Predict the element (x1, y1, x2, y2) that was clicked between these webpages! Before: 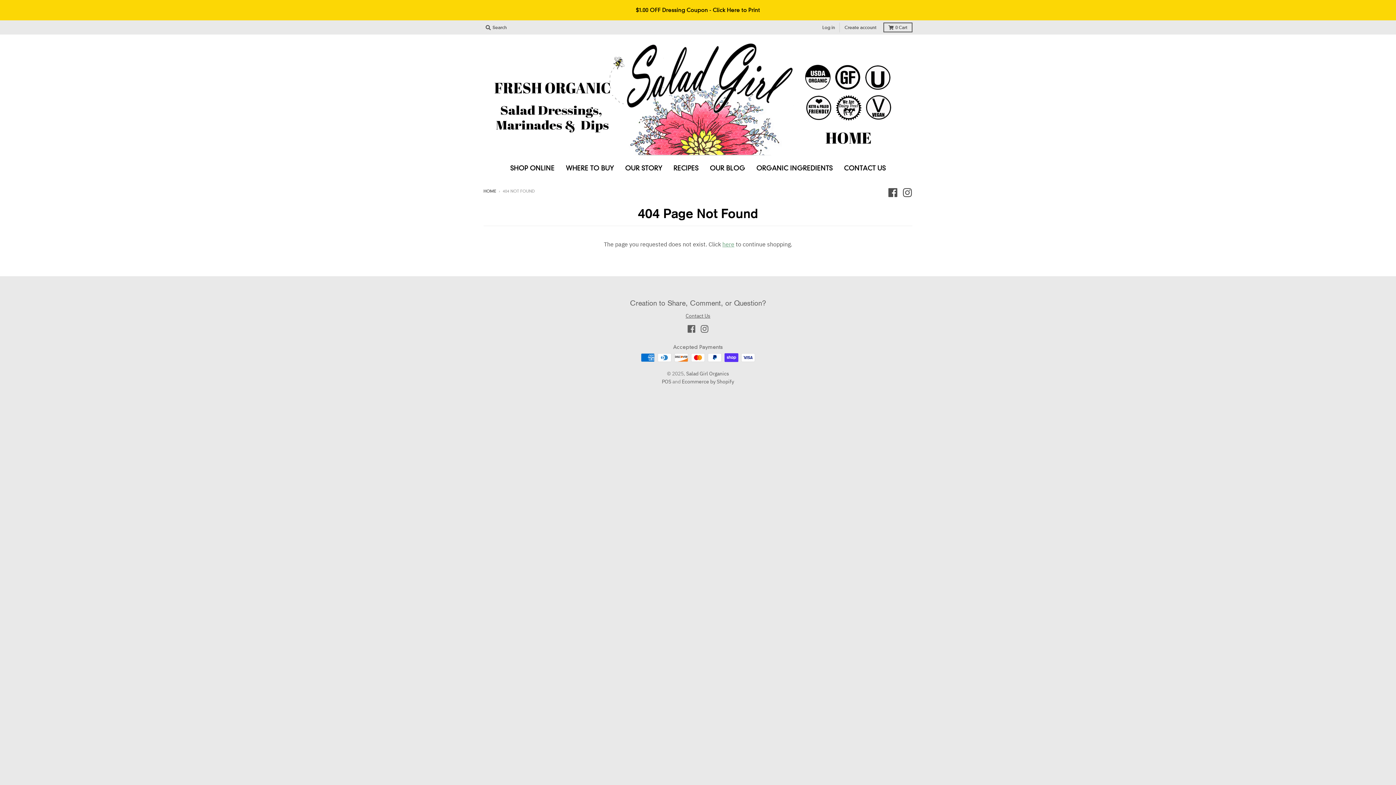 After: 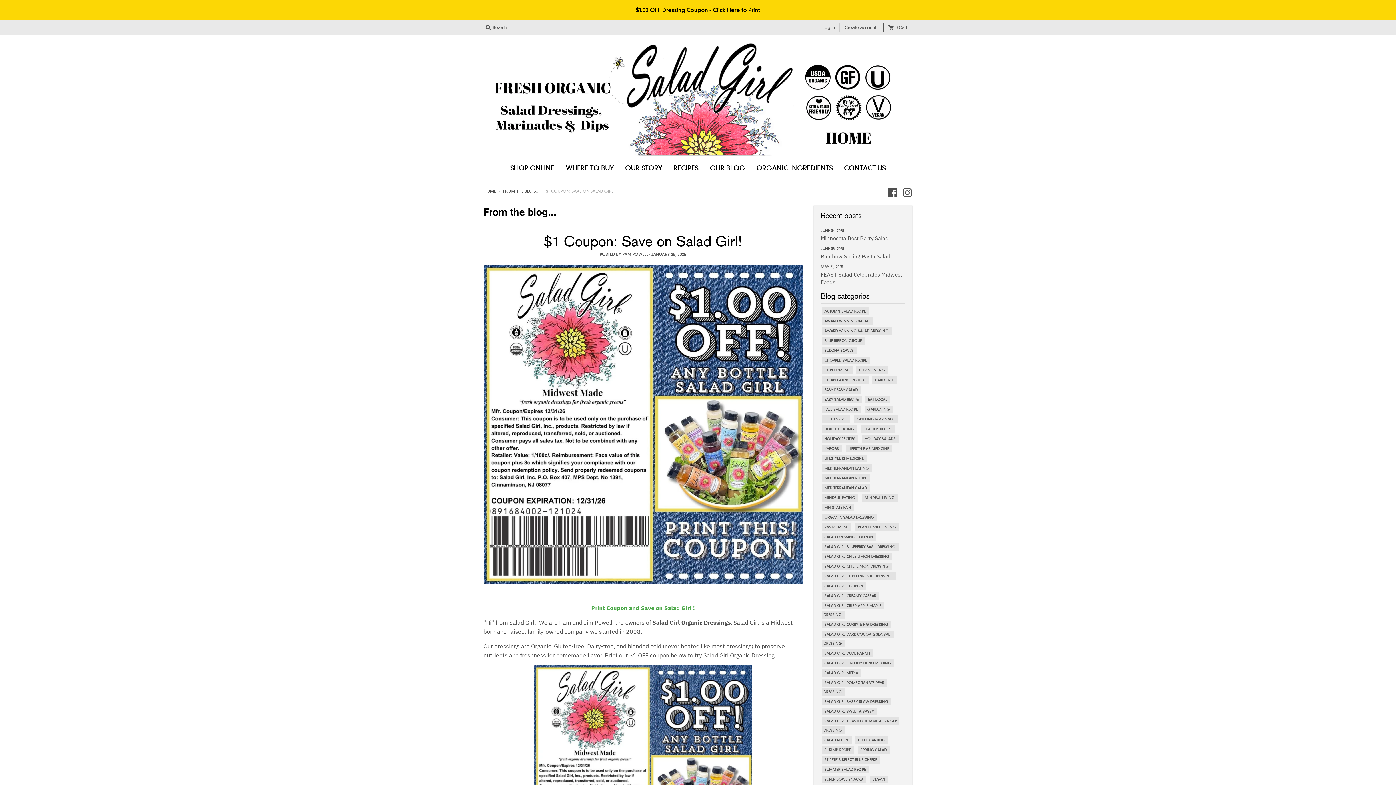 Action: label: $1.00 OFF Dressing Coupon - Click Here to Print bbox: (0, 0, 1396, 20)